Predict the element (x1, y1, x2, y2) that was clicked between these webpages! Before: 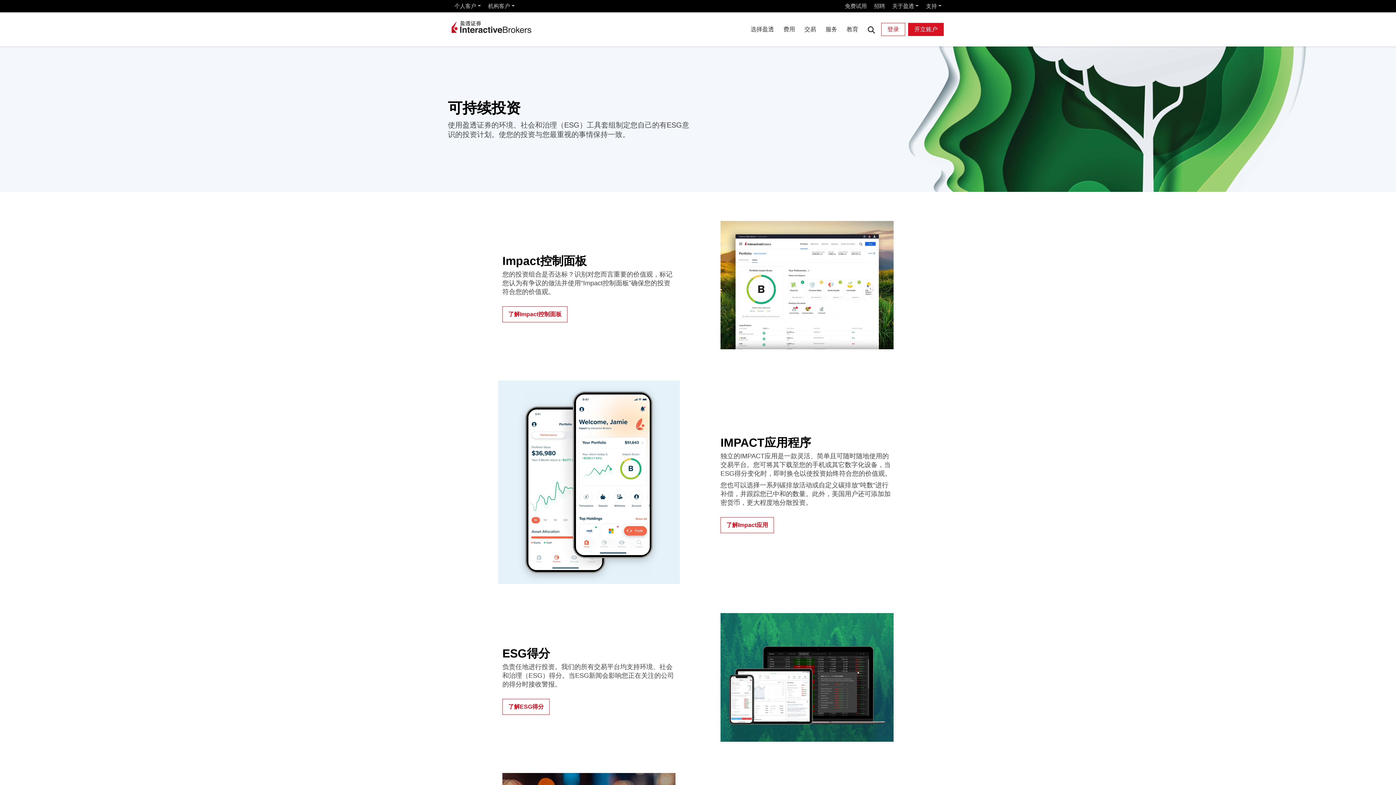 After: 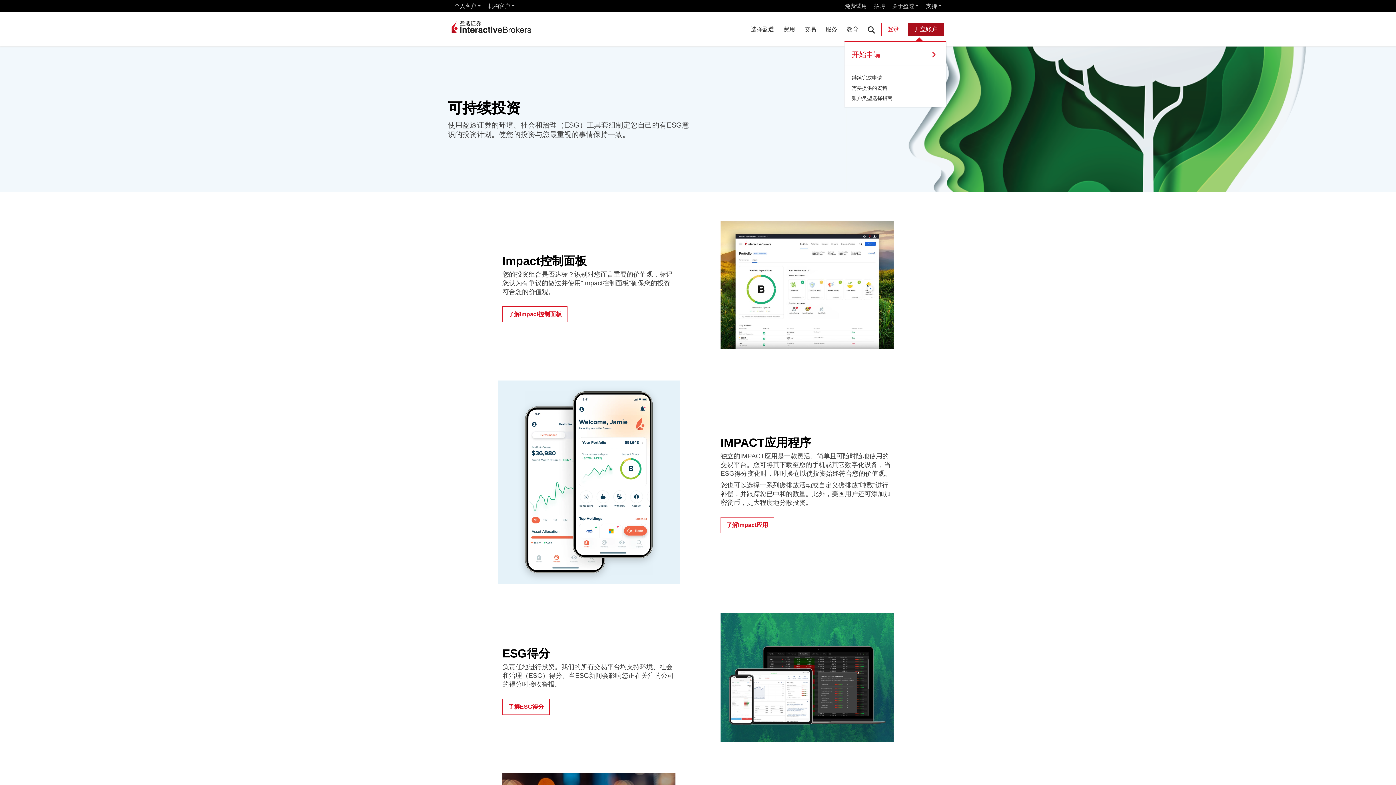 Action: label: 开立账户 bbox: (908, 22, 944, 36)